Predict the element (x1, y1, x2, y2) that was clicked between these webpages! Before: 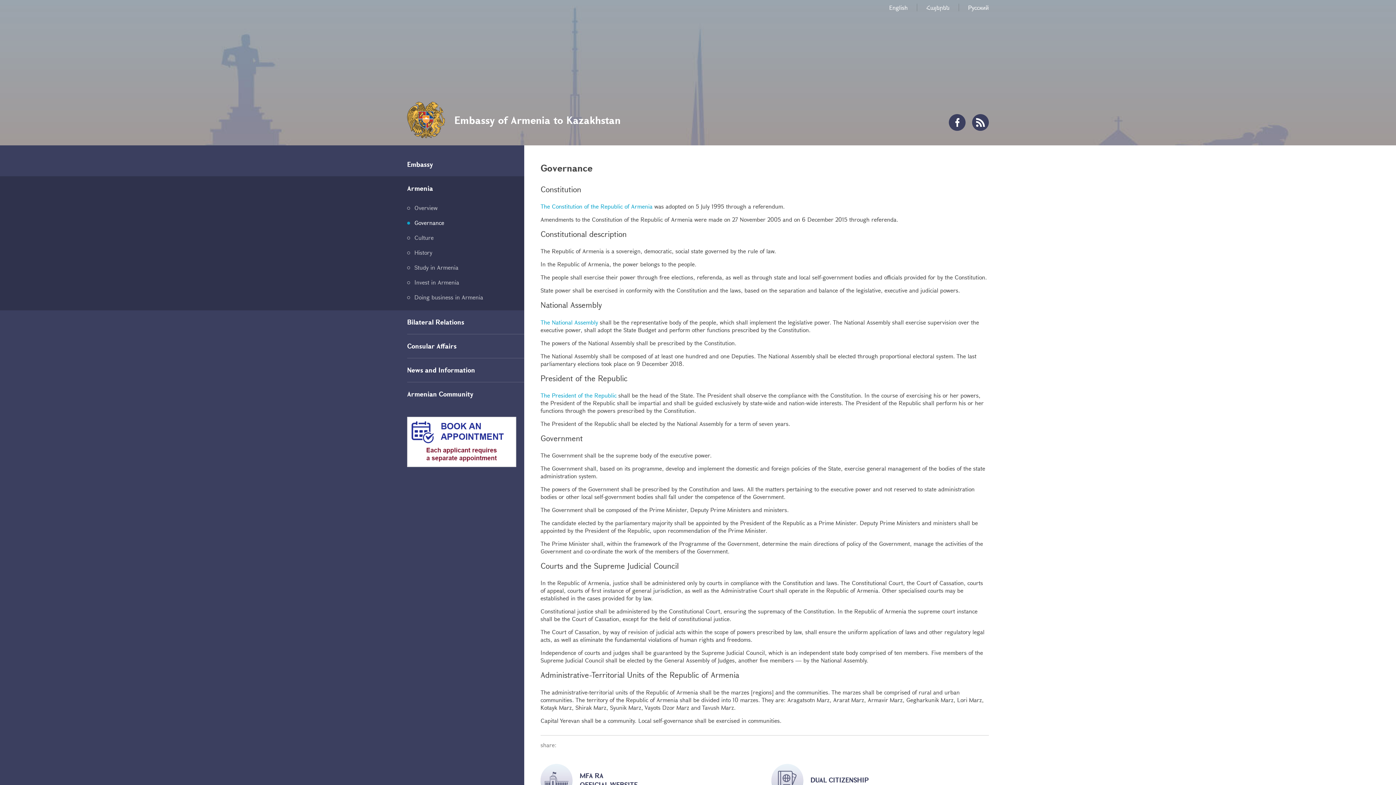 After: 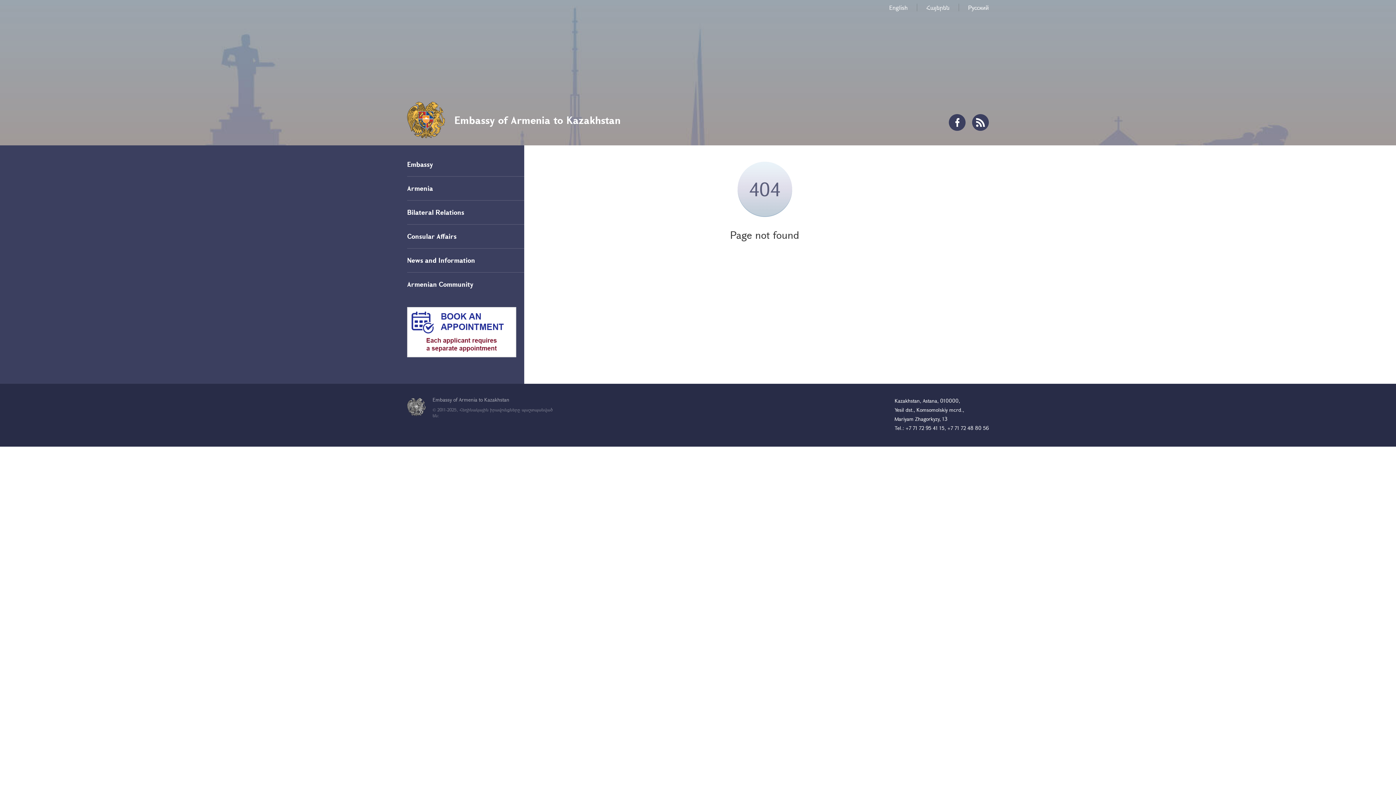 Action: bbox: (771, 759, 989, 797) label: DUAL CITIZENSHIP